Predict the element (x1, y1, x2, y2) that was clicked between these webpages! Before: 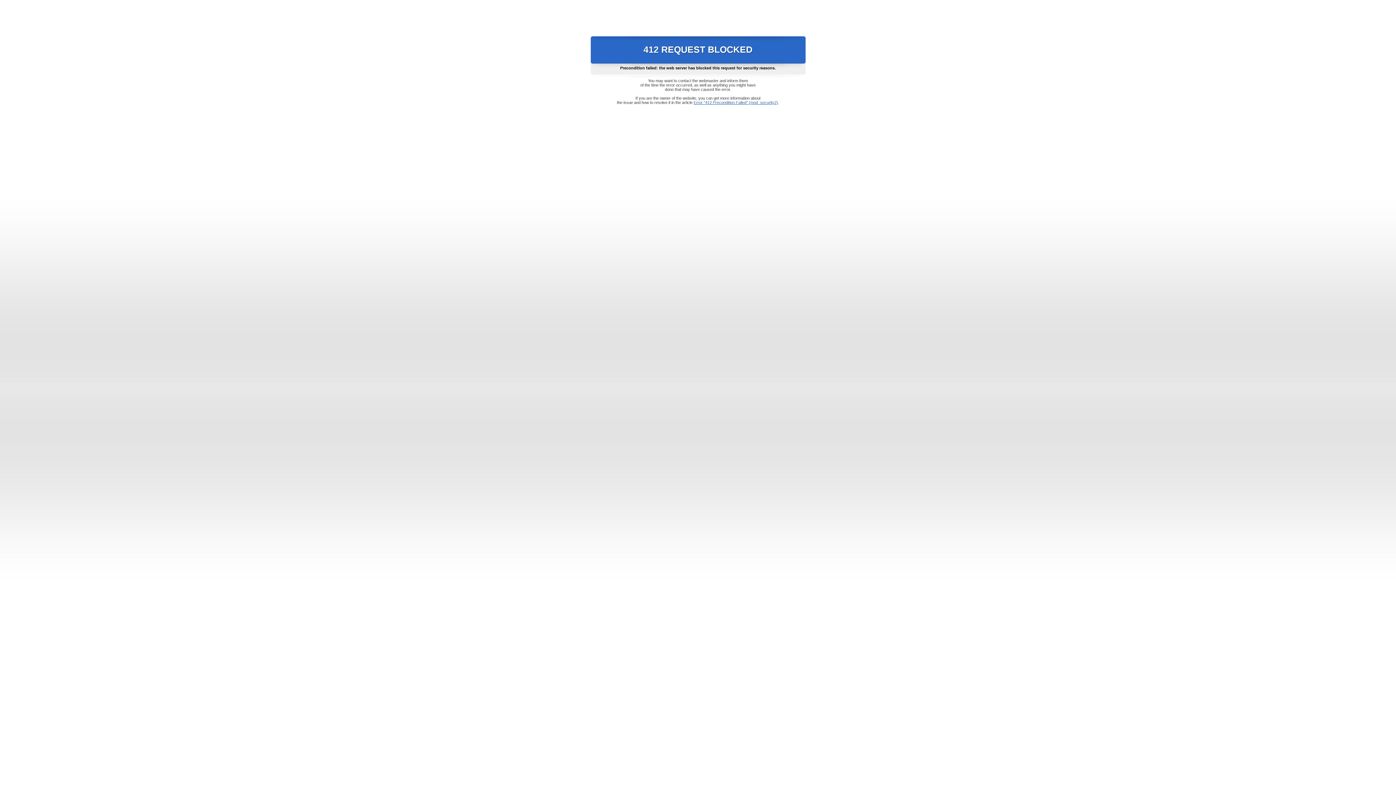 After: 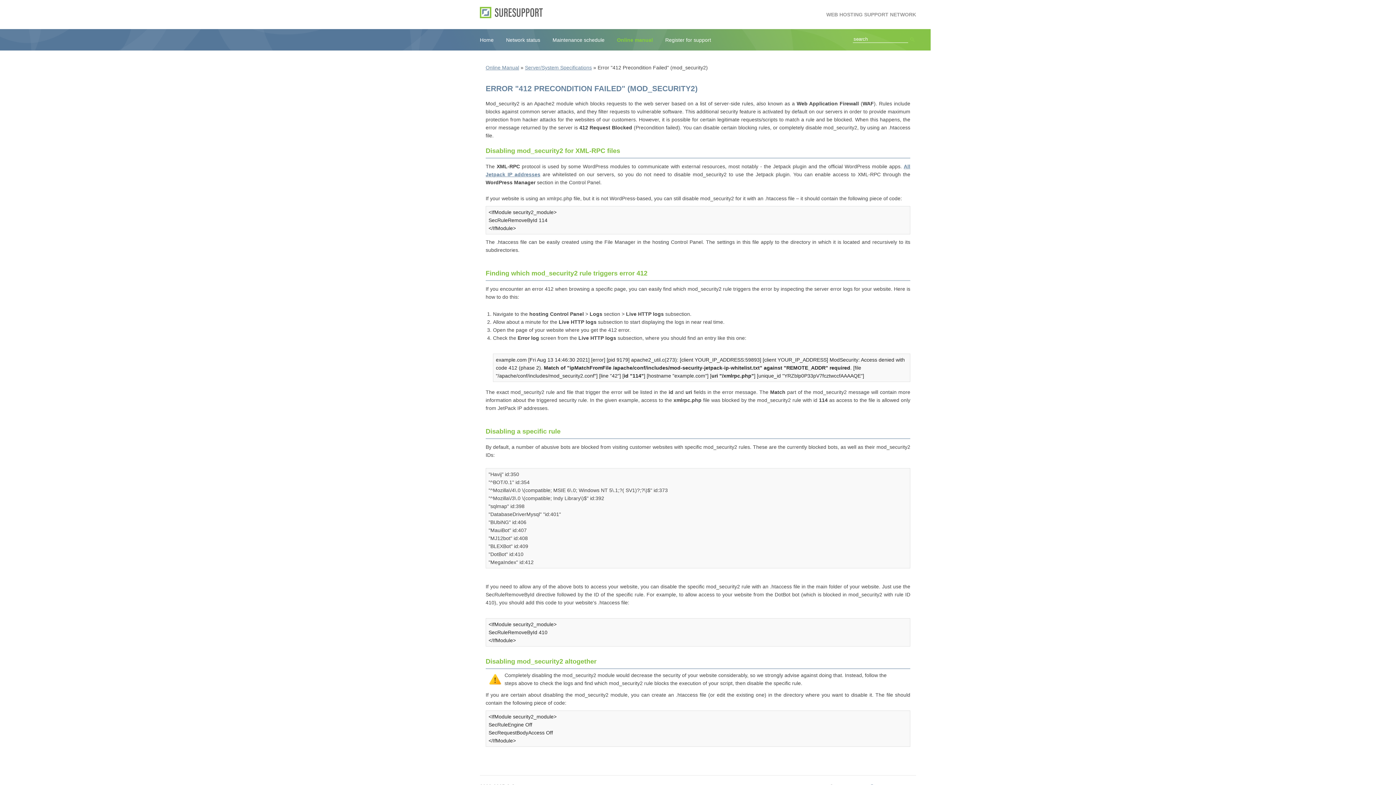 Action: label: Error "412 Precondition Failed" (mod_security2) bbox: (693, 100, 778, 104)